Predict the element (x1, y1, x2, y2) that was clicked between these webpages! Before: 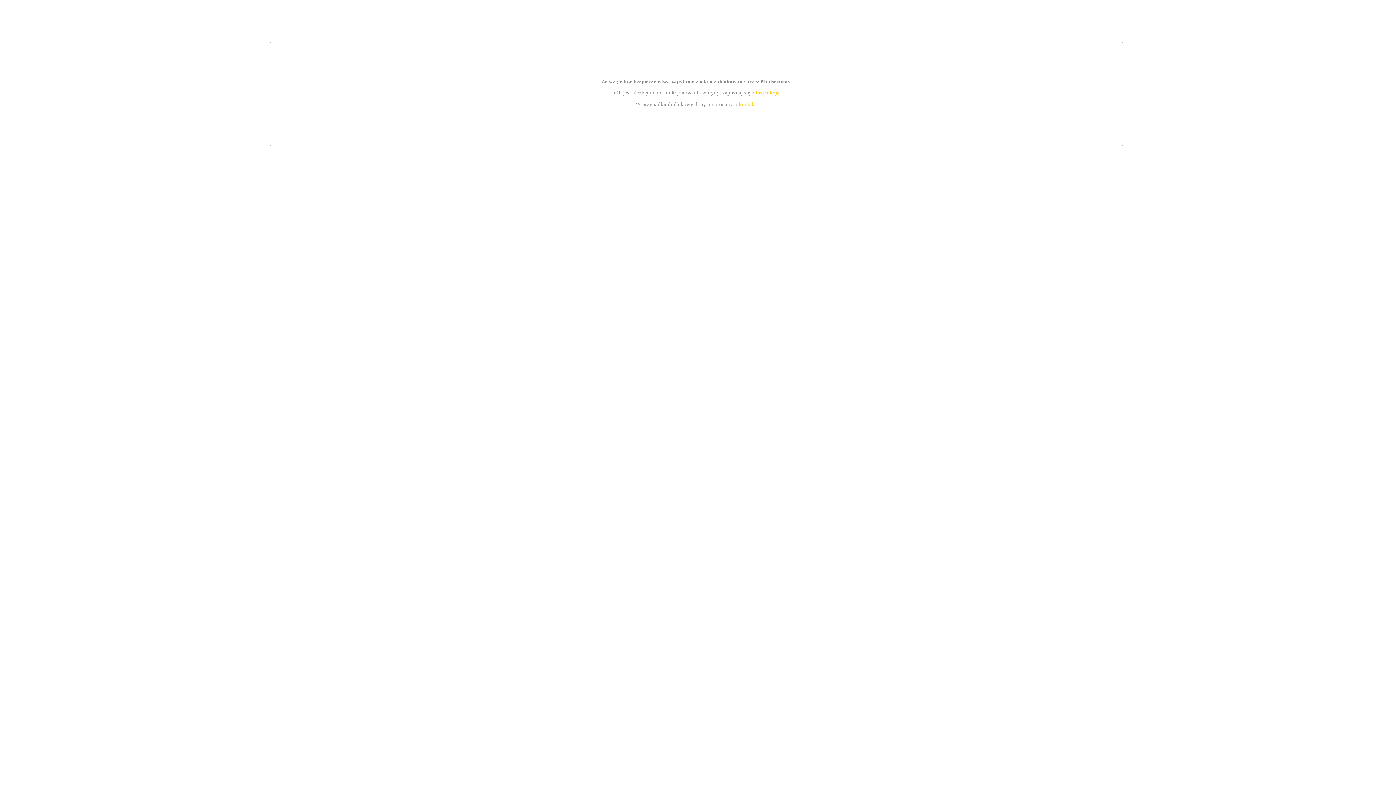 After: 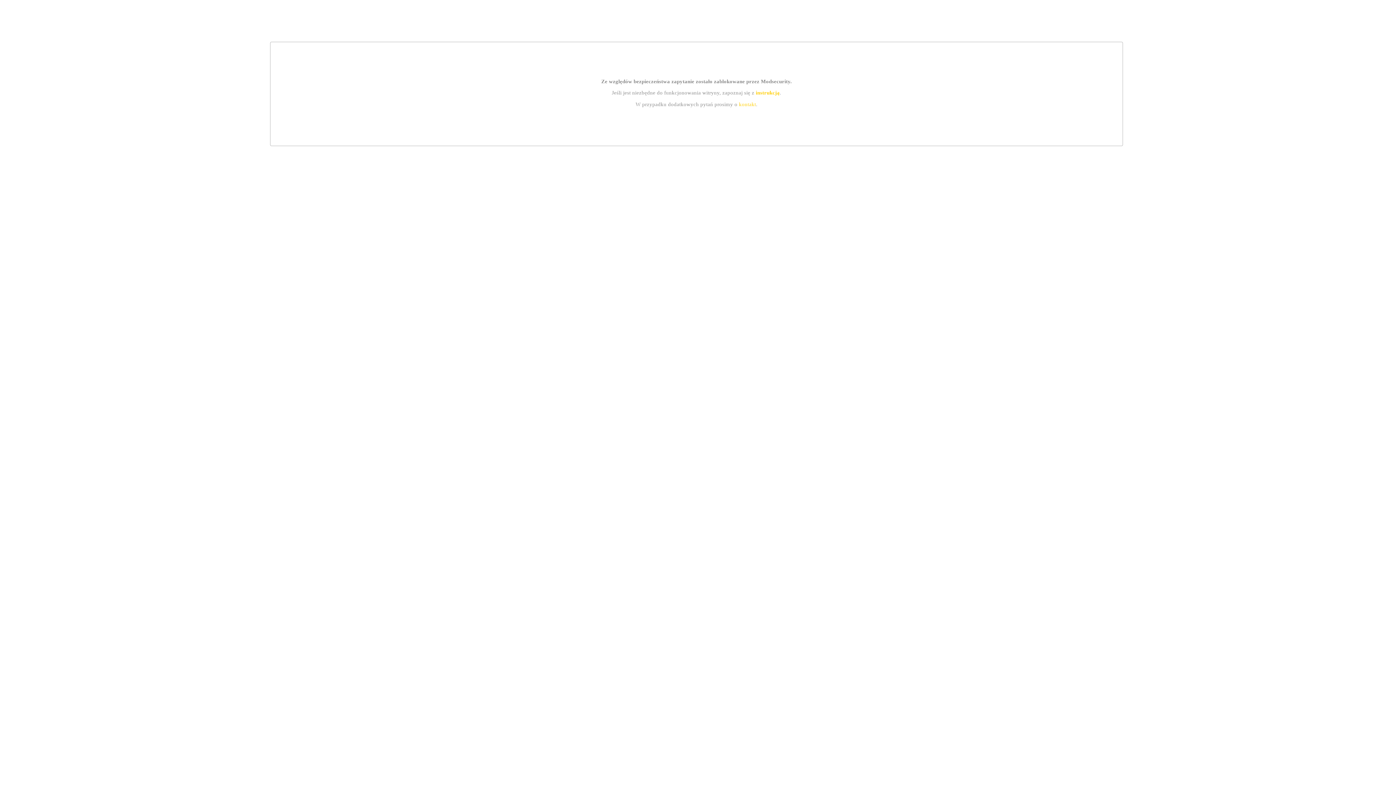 Action: bbox: (755, 89, 779, 95) label: instrukcją